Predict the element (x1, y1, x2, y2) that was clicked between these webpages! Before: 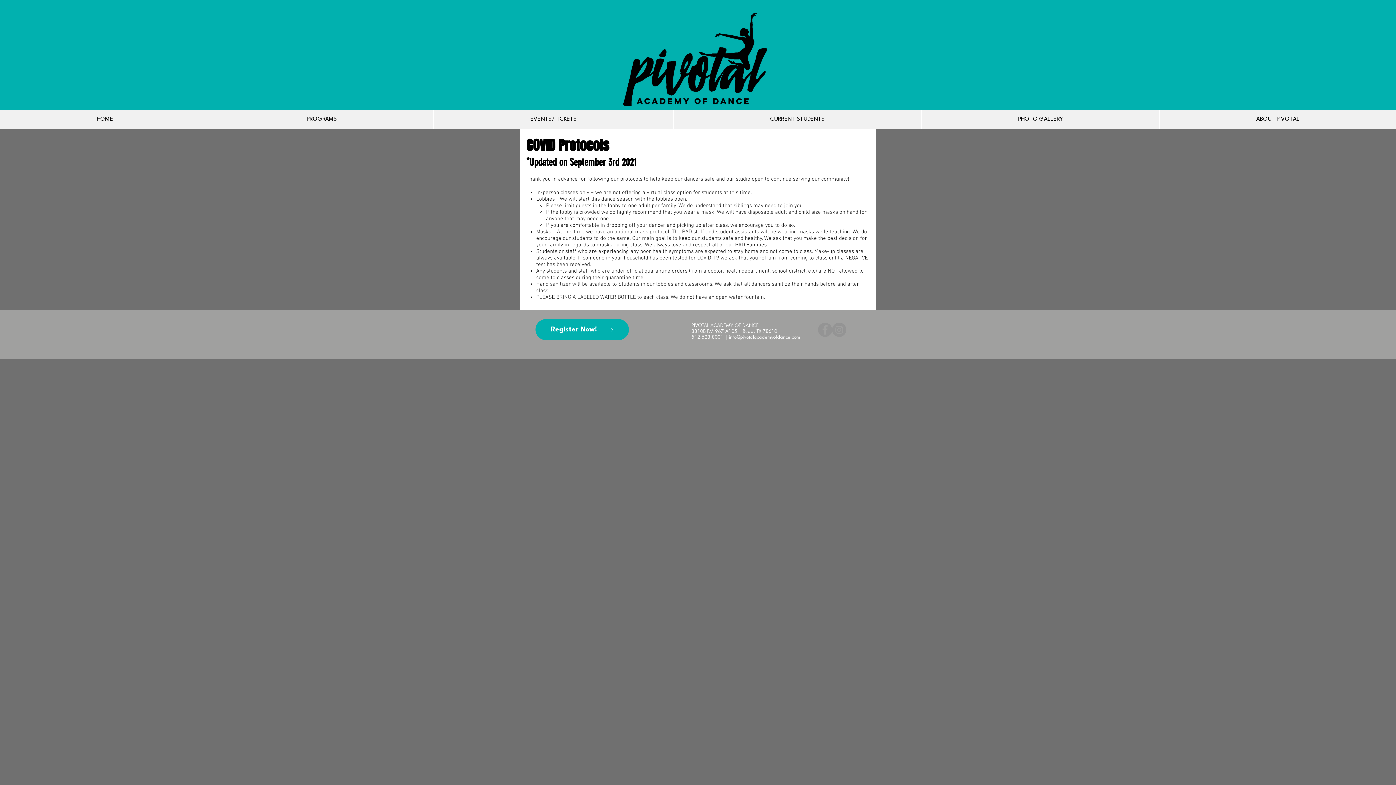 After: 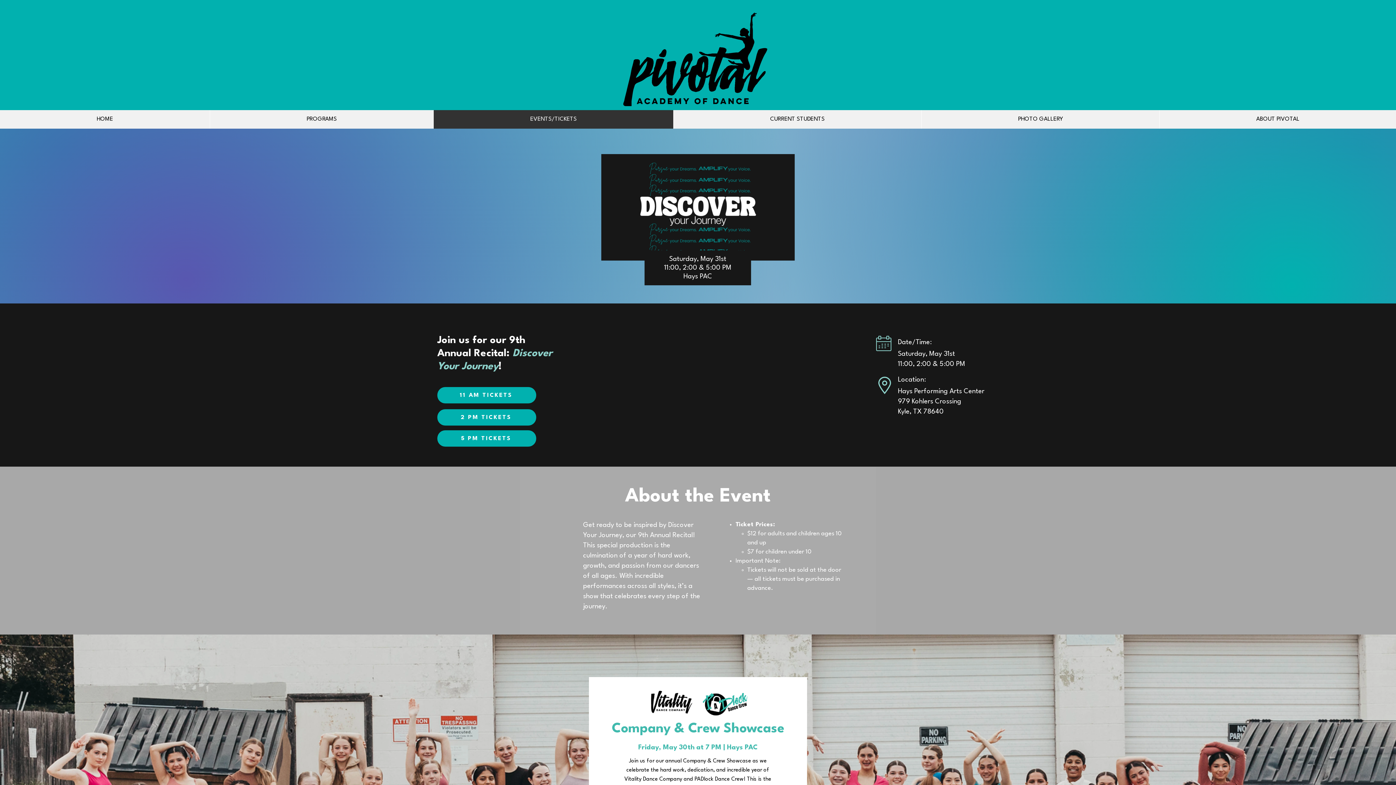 Action: bbox: (433, 110, 673, 128) label: EVENTS/TICKETS